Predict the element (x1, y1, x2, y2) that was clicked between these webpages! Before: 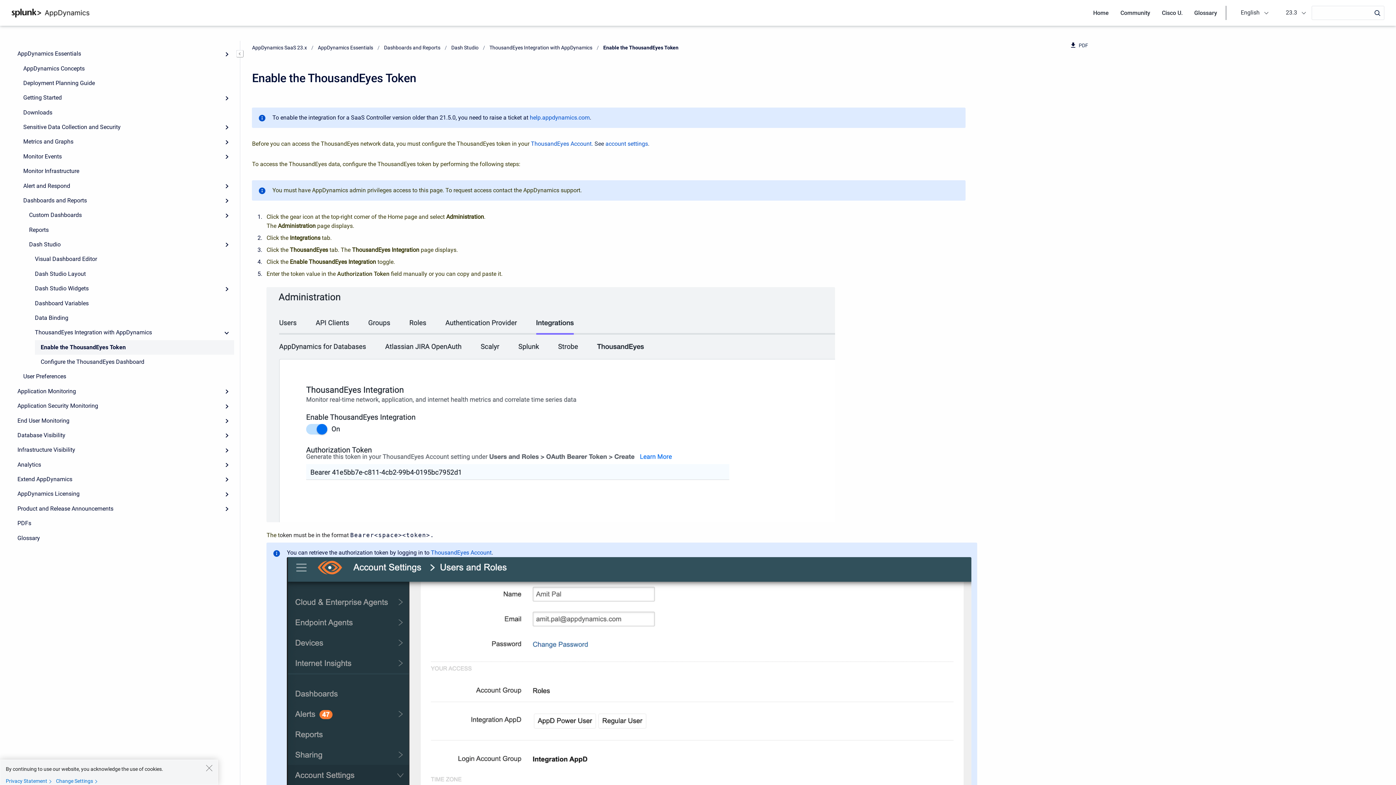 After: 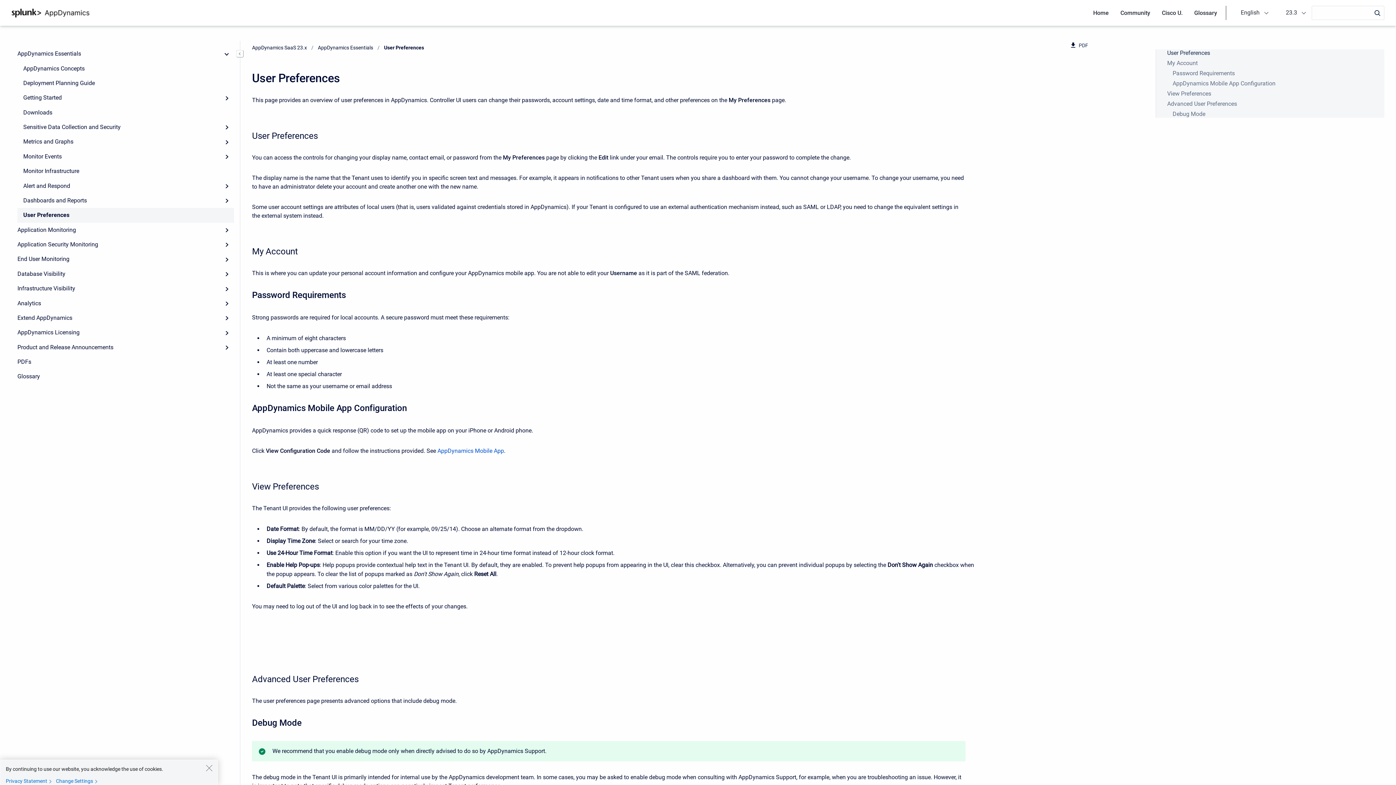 Action: bbox: (17, 369, 234, 384) label: User Preferences